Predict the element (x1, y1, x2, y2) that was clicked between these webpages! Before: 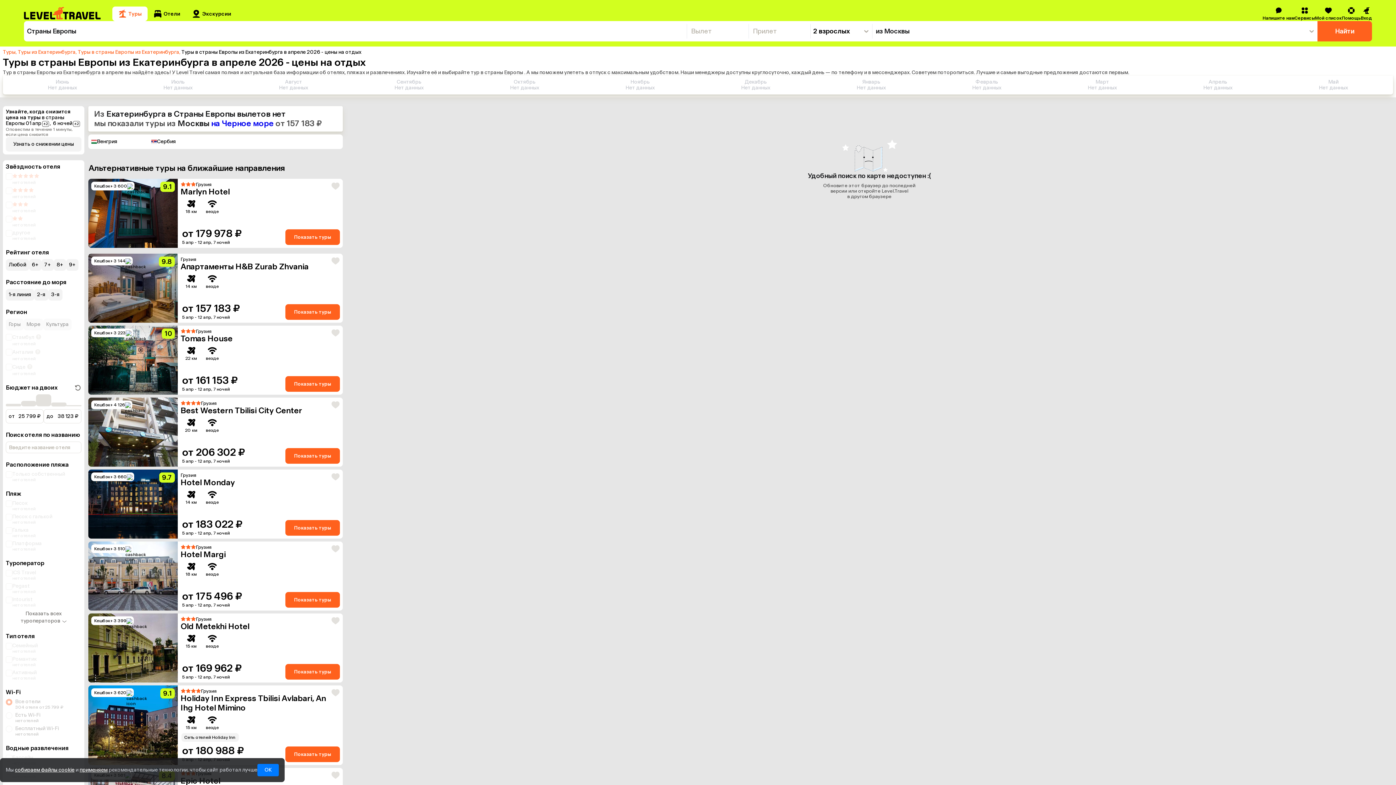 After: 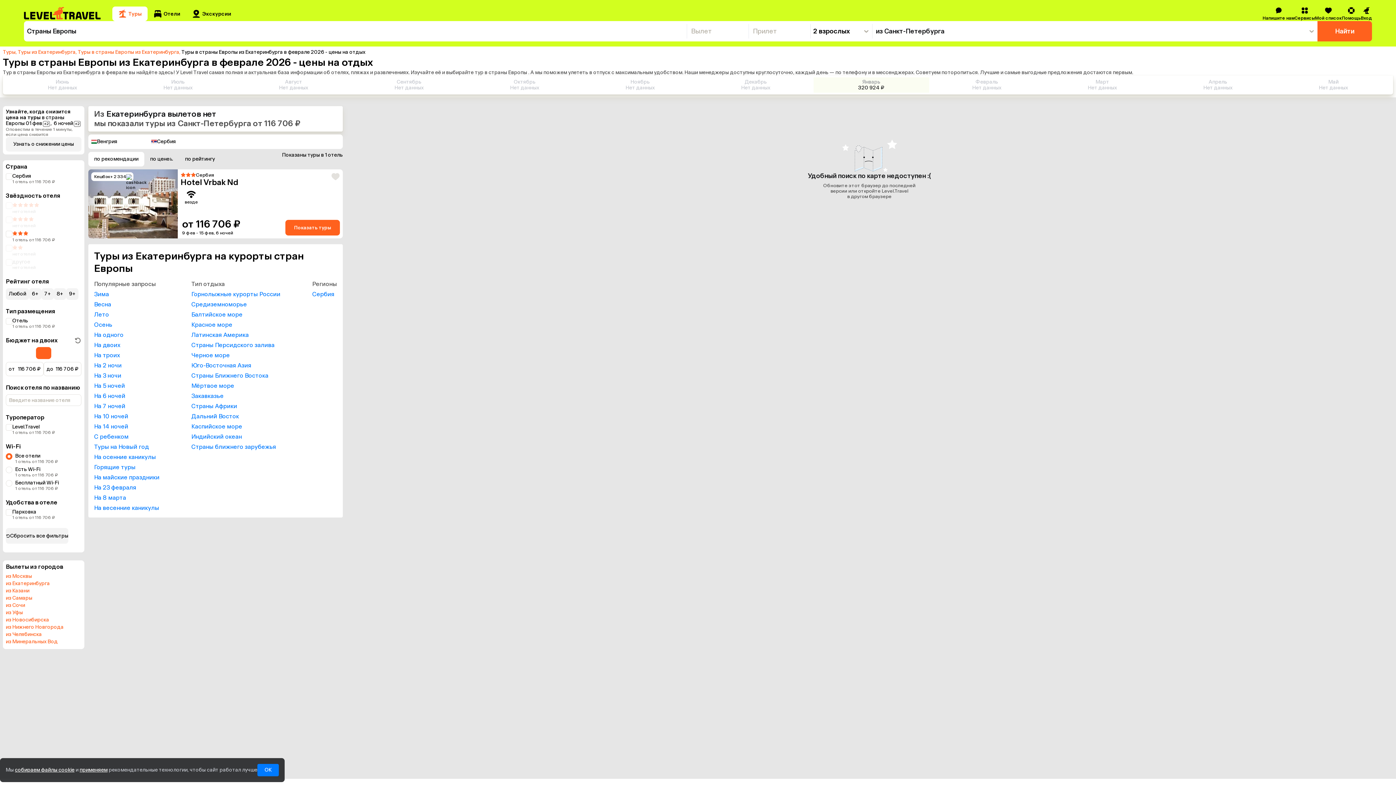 Action: bbox: (929, 77, 1044, 92) label: Февраль

Нет данных